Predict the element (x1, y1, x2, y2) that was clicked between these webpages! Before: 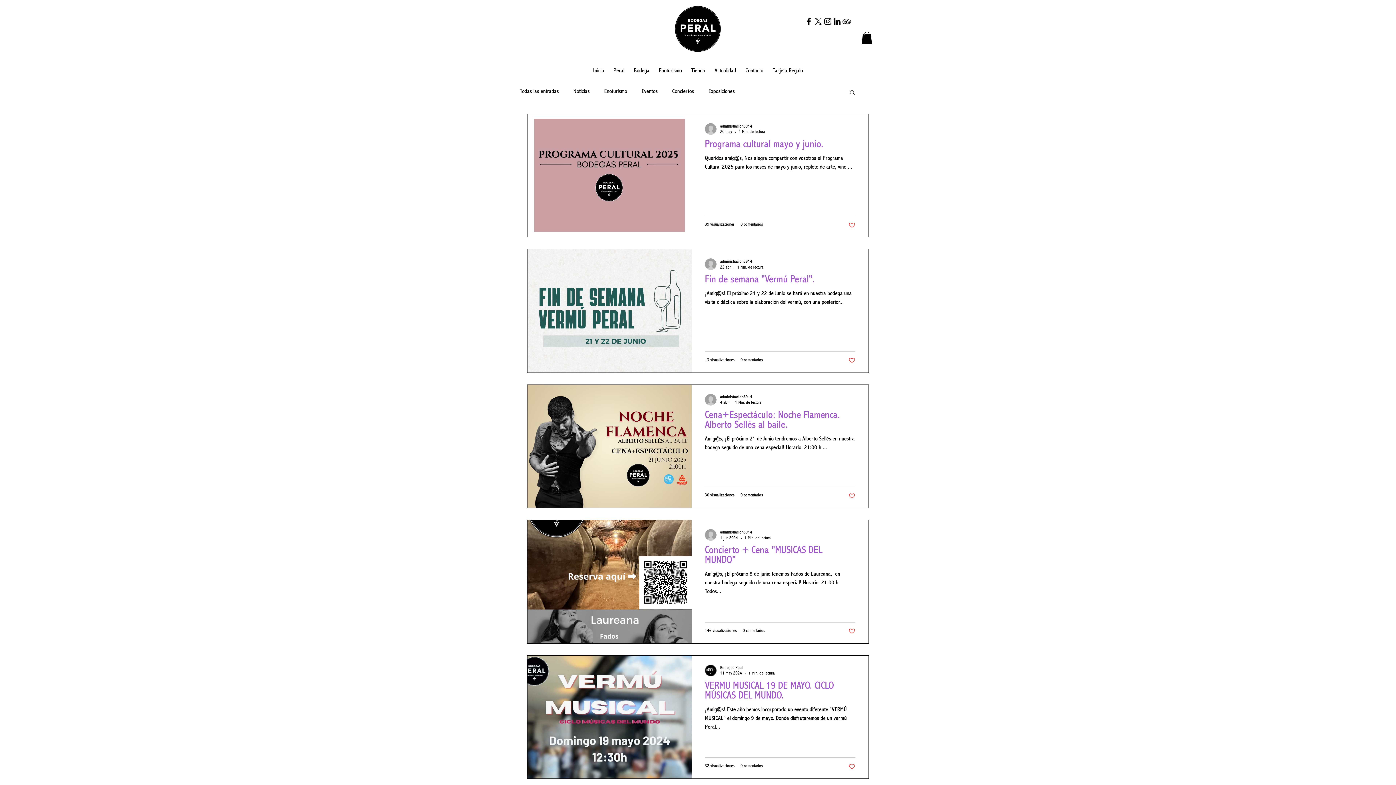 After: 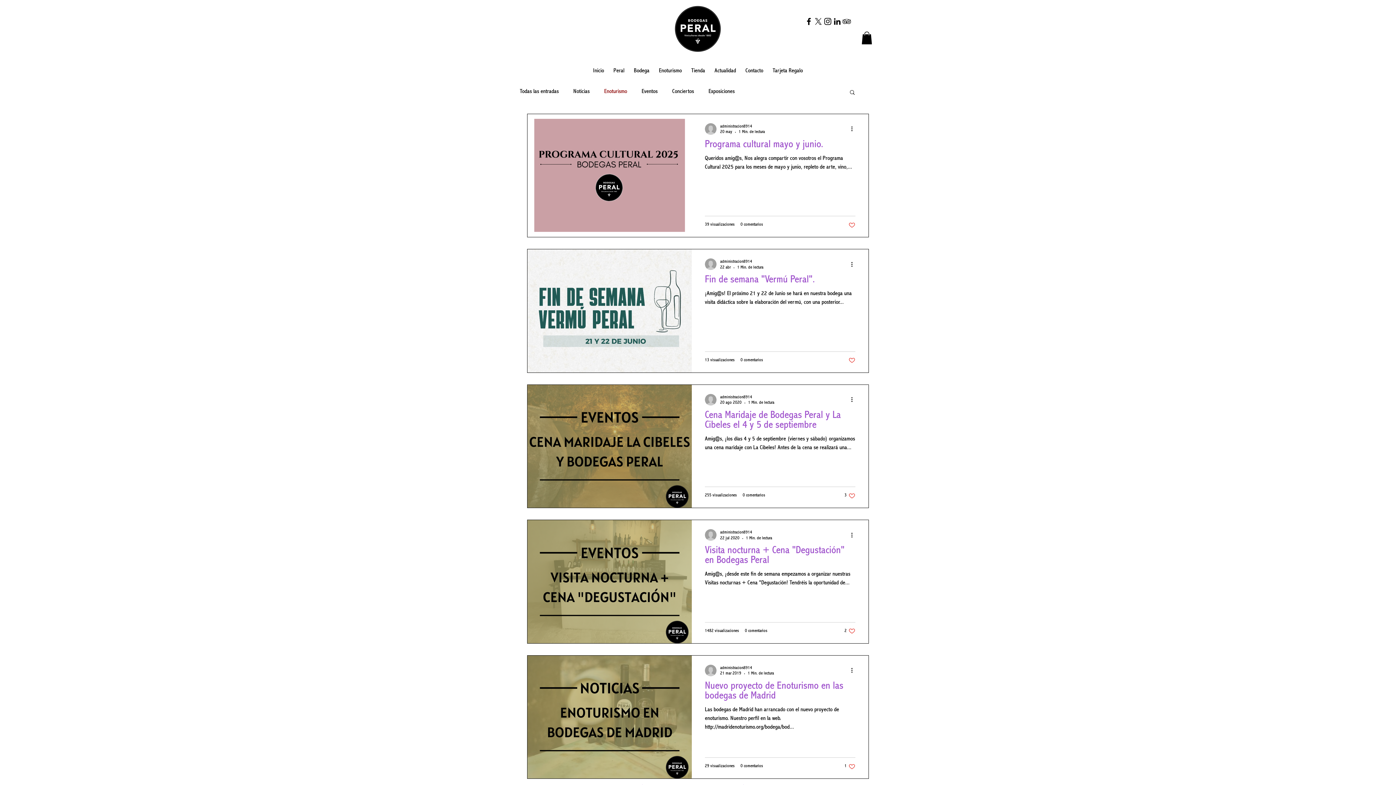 Action: bbox: (604, 89, 627, 94) label: Enoturismo